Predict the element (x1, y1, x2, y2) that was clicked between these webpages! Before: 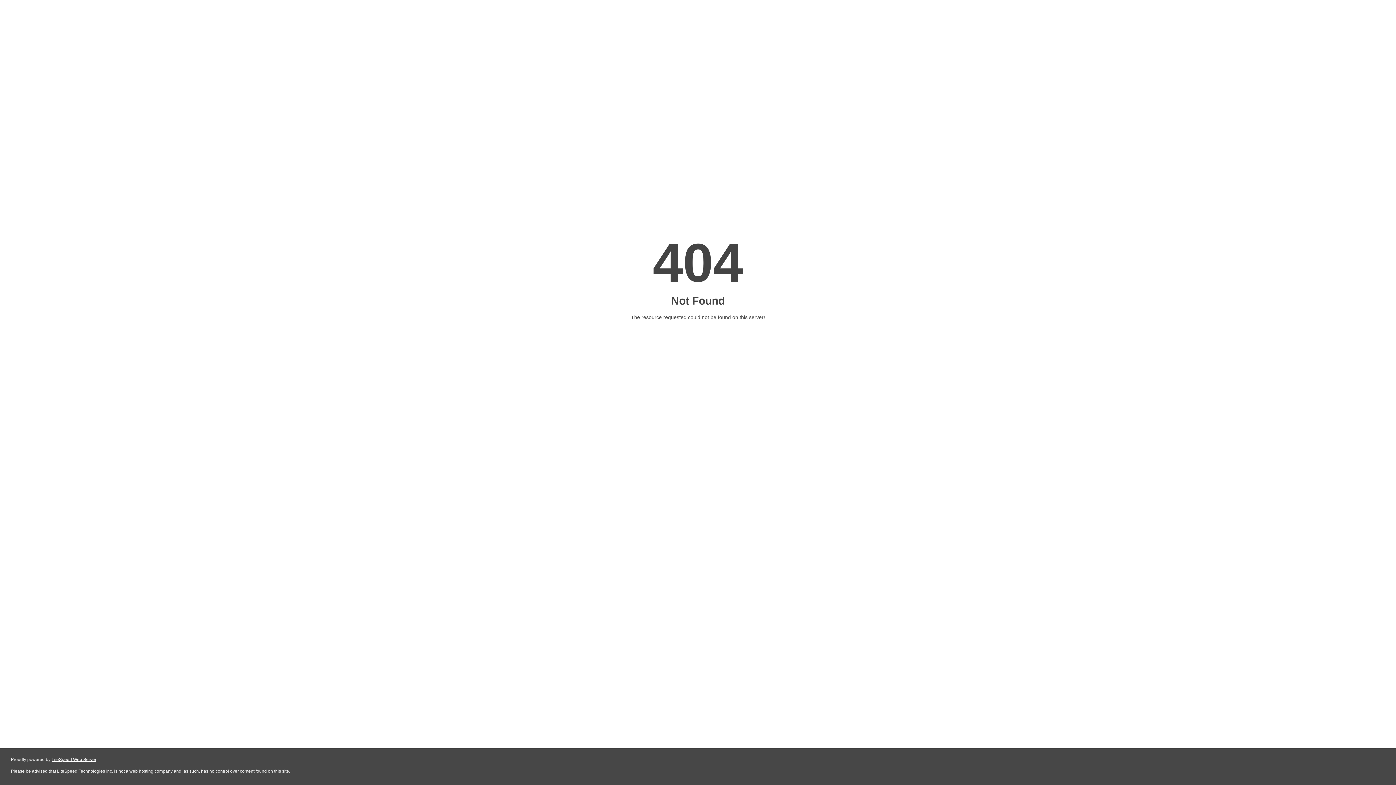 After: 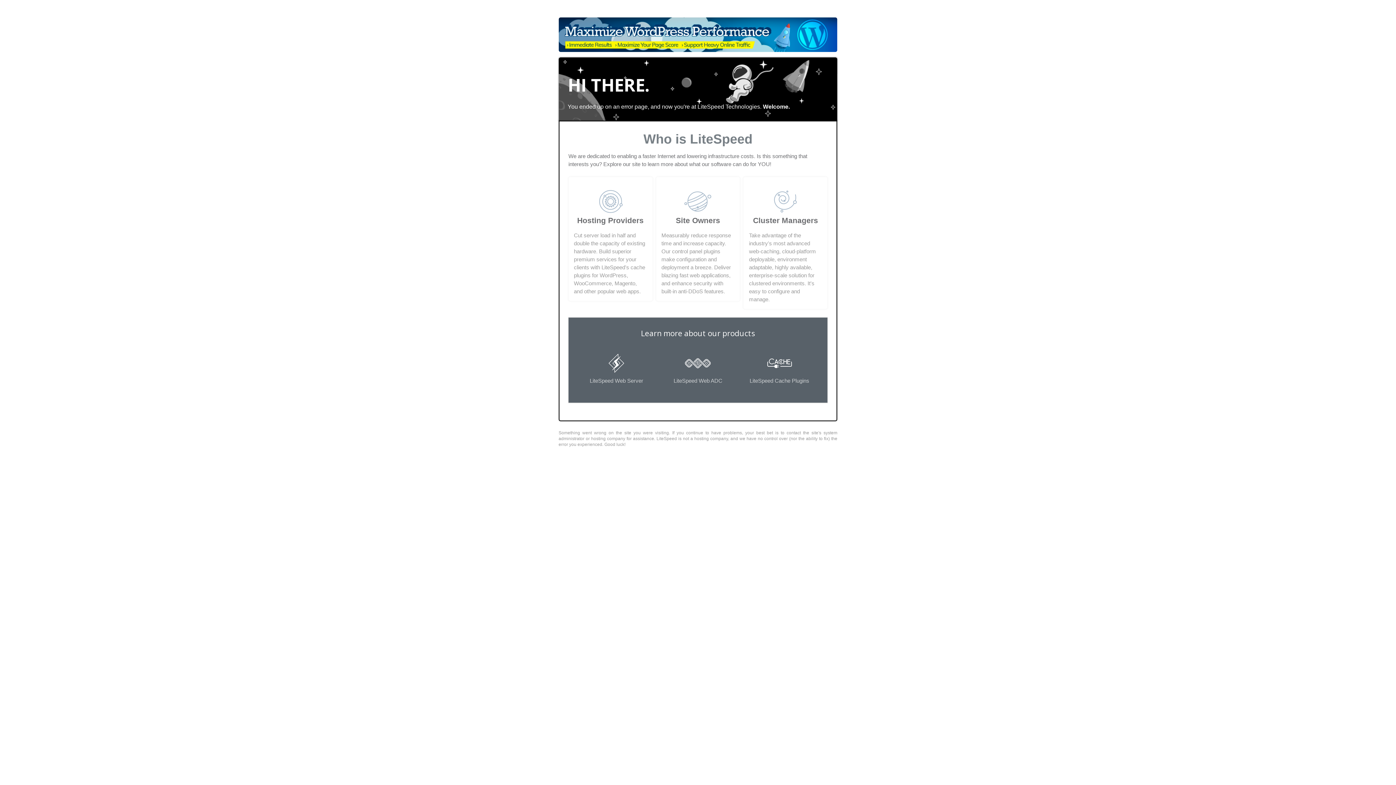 Action: label: LiteSpeed Web Server bbox: (51, 757, 96, 762)